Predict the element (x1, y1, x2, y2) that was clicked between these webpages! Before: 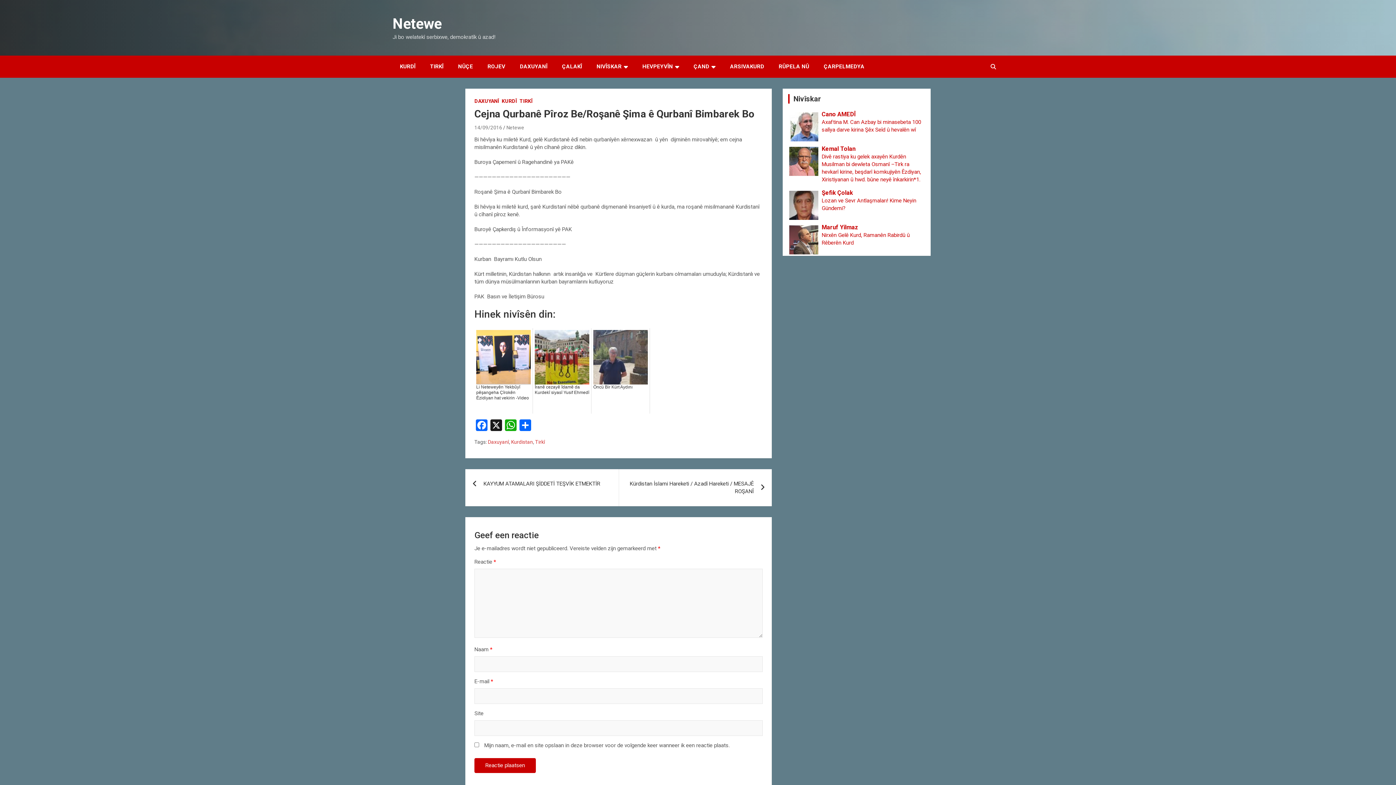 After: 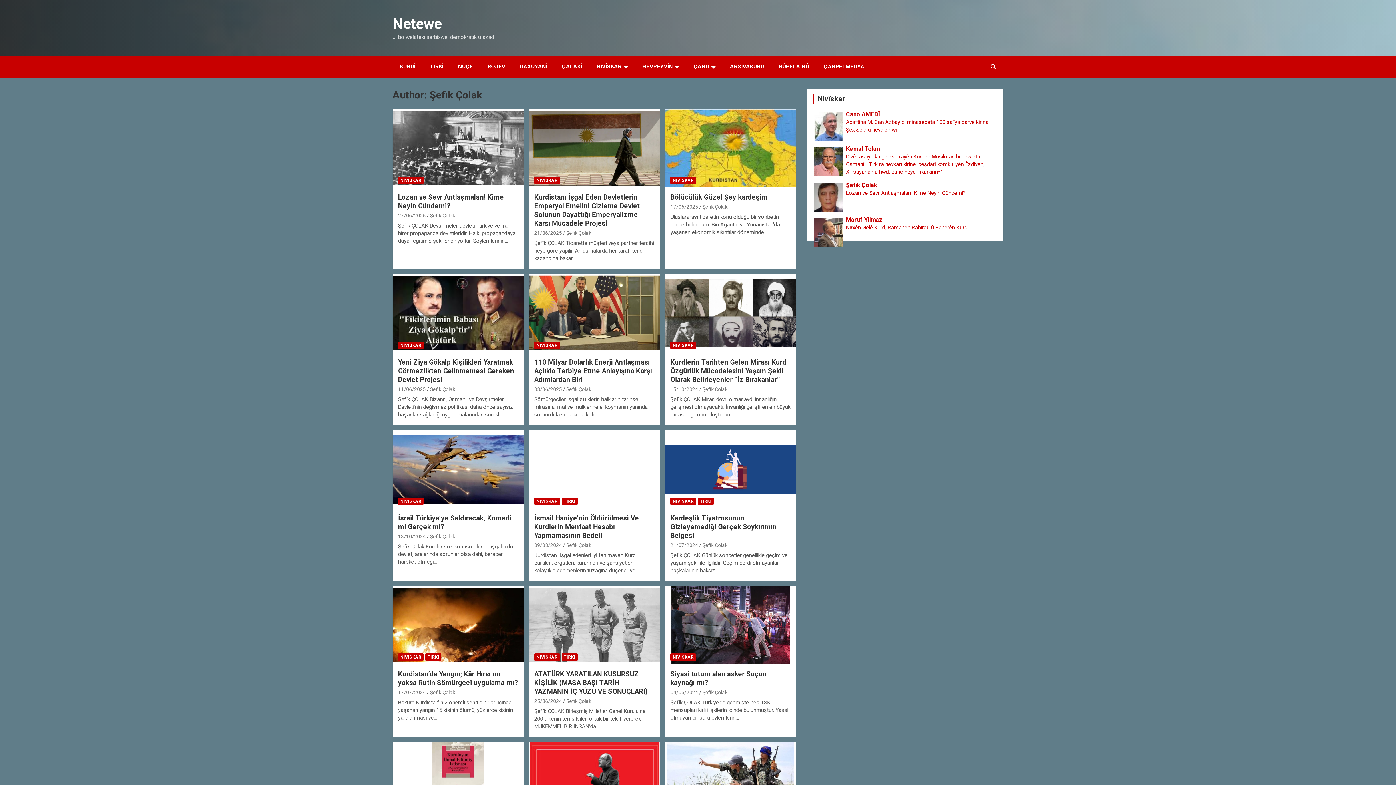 Action: label: Şefik Çolak bbox: (789, 188, 924, 196)